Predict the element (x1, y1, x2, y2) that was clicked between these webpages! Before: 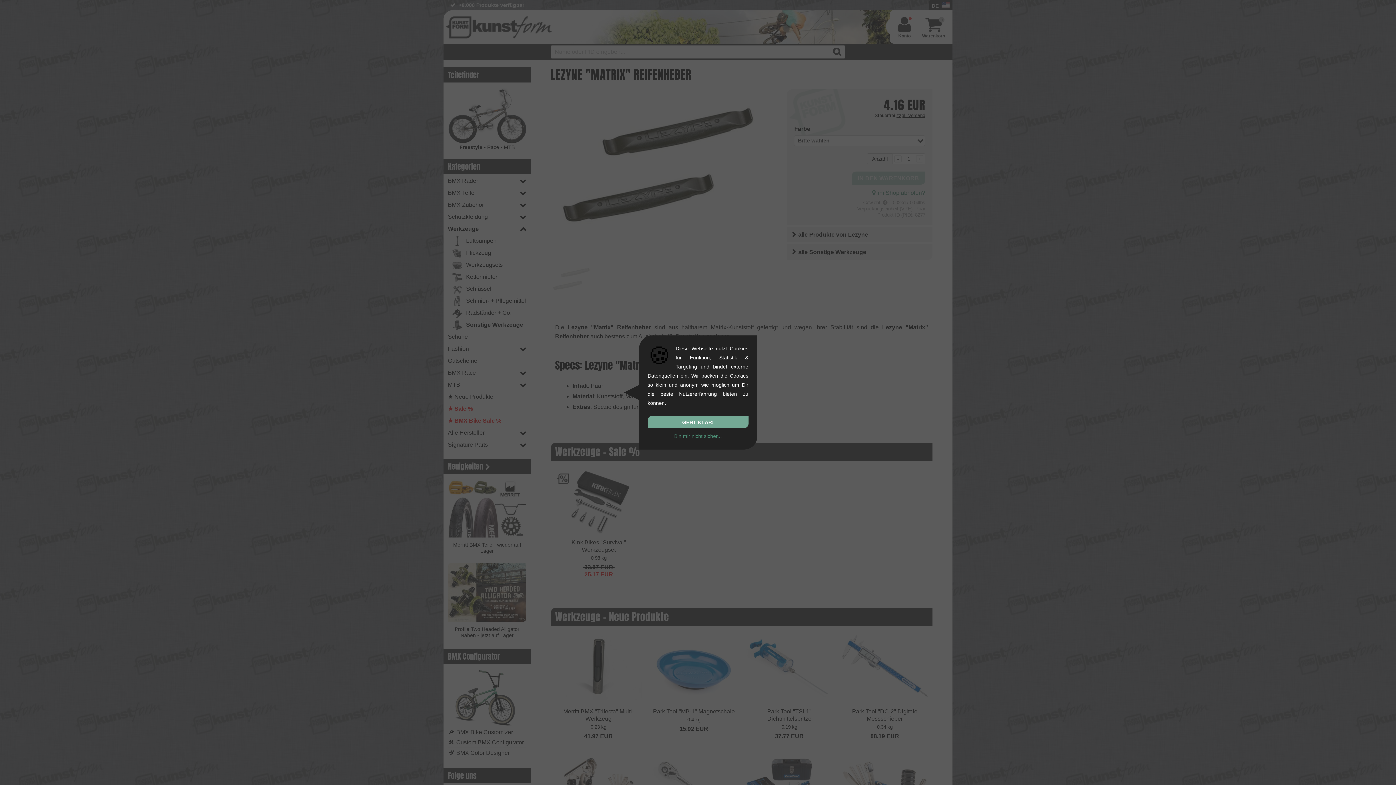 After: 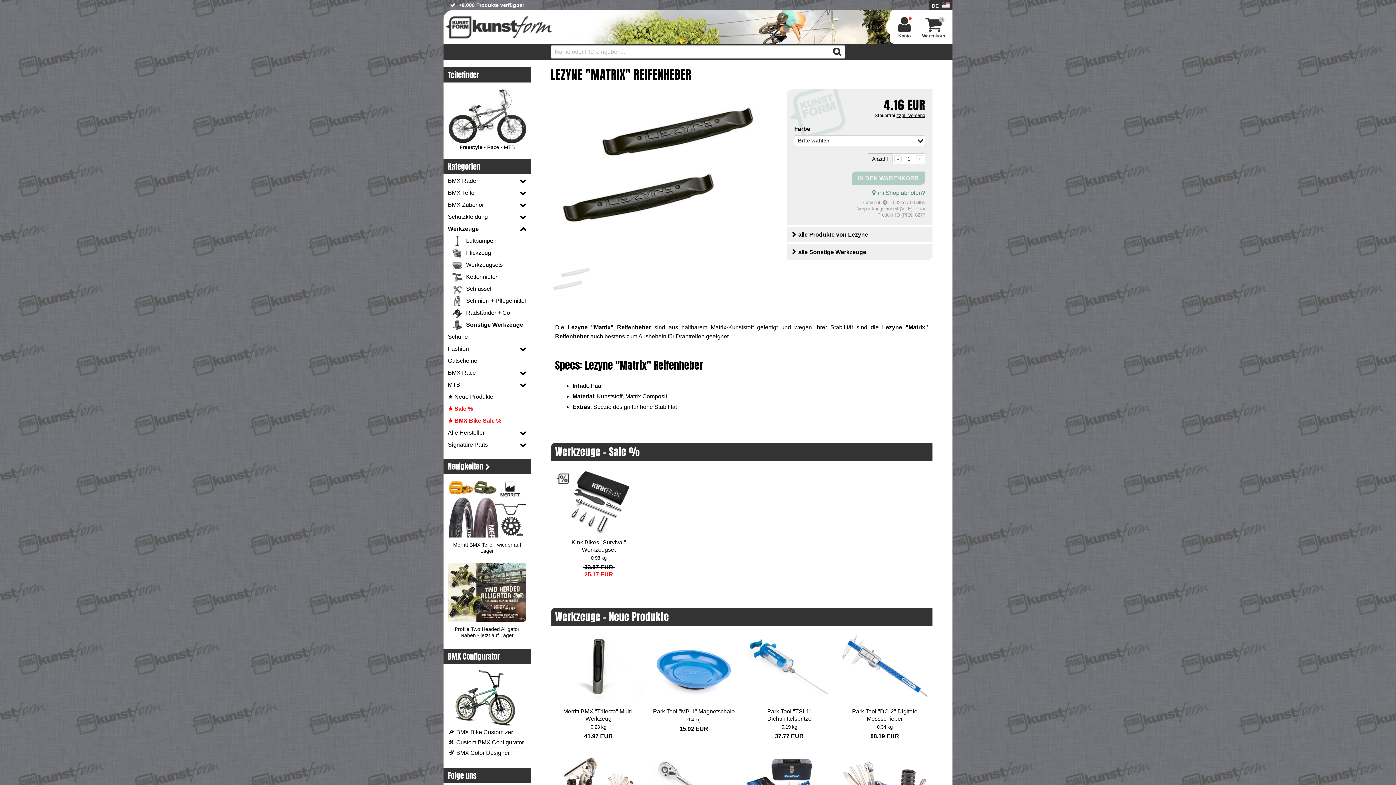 Action: bbox: (647, 416, 748, 428) label: GEHT KLAR!